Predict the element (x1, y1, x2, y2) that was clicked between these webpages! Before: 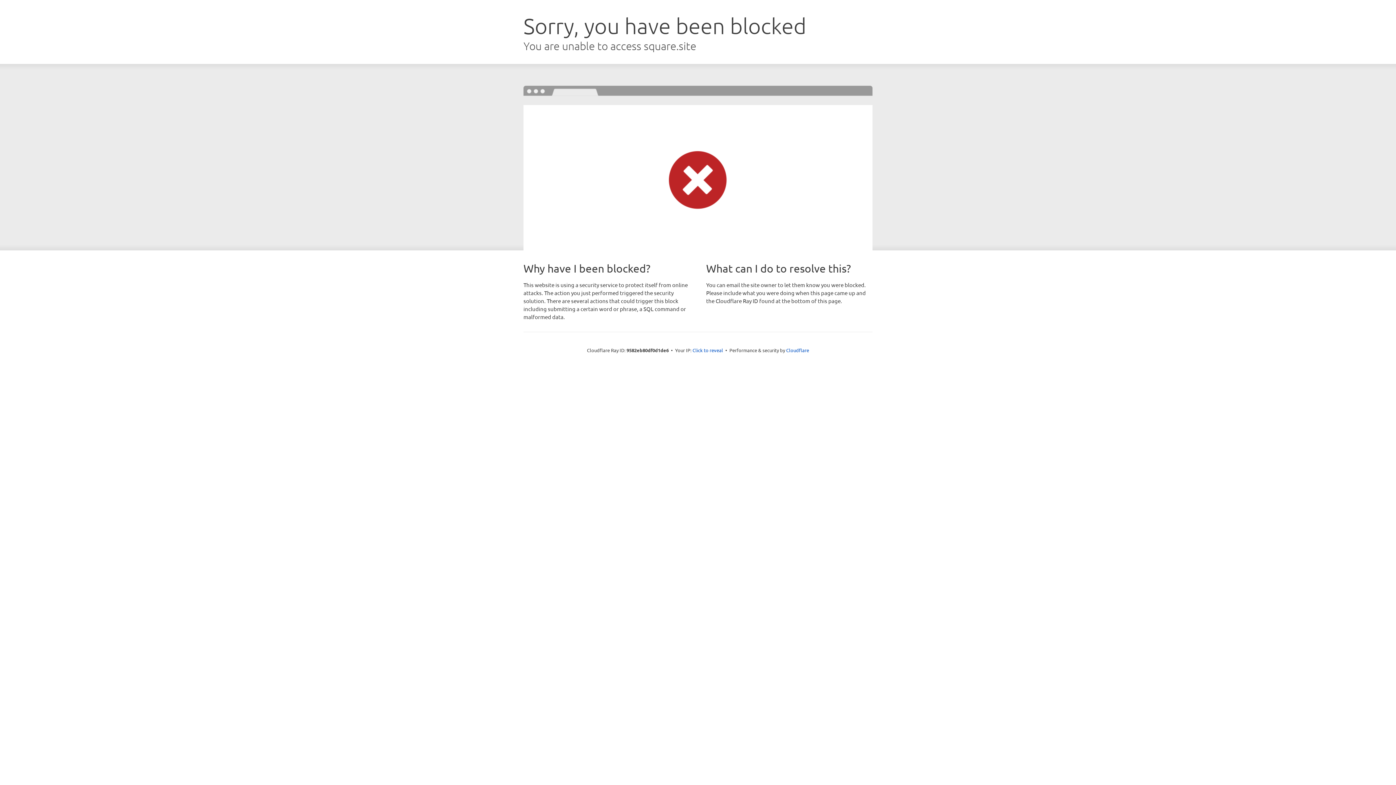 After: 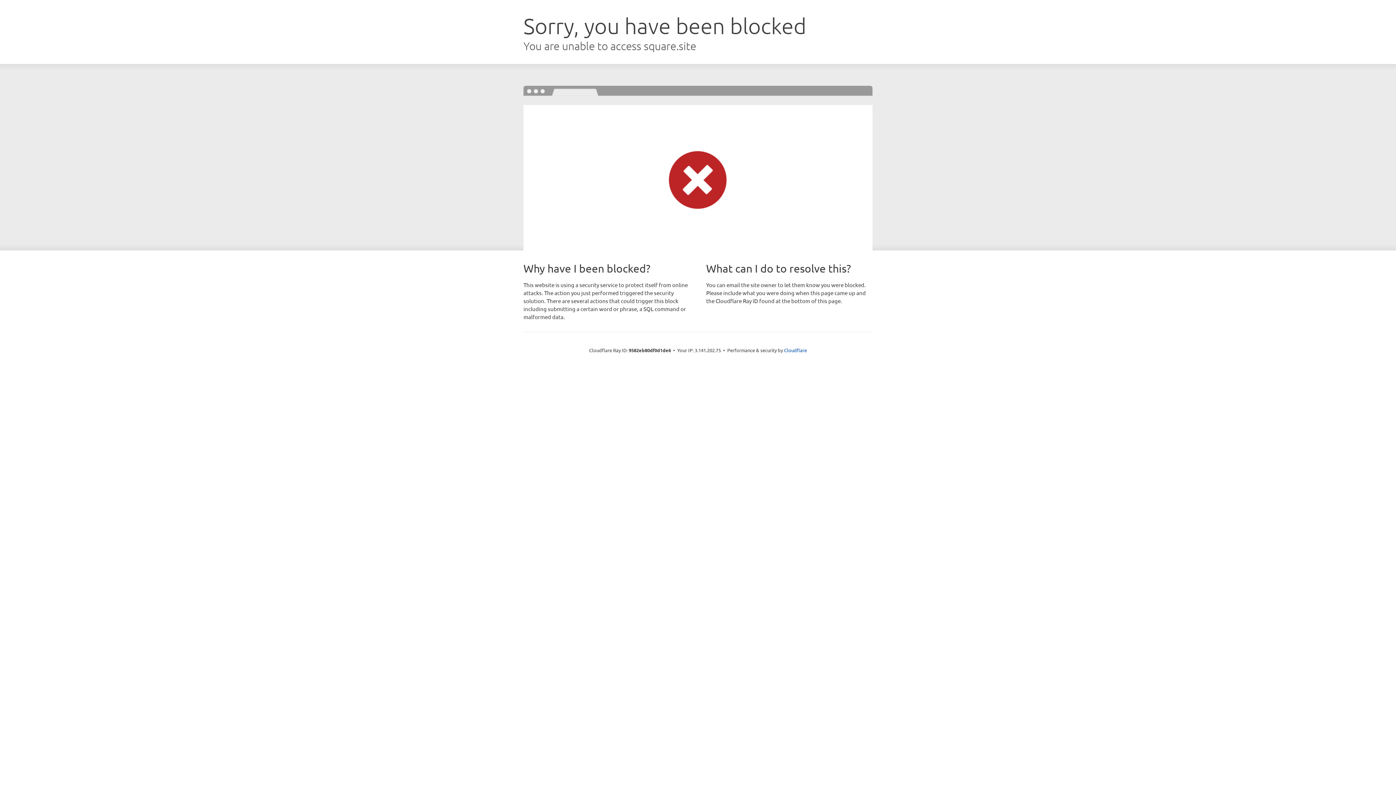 Action: bbox: (692, 346, 723, 353) label: Click to reveal